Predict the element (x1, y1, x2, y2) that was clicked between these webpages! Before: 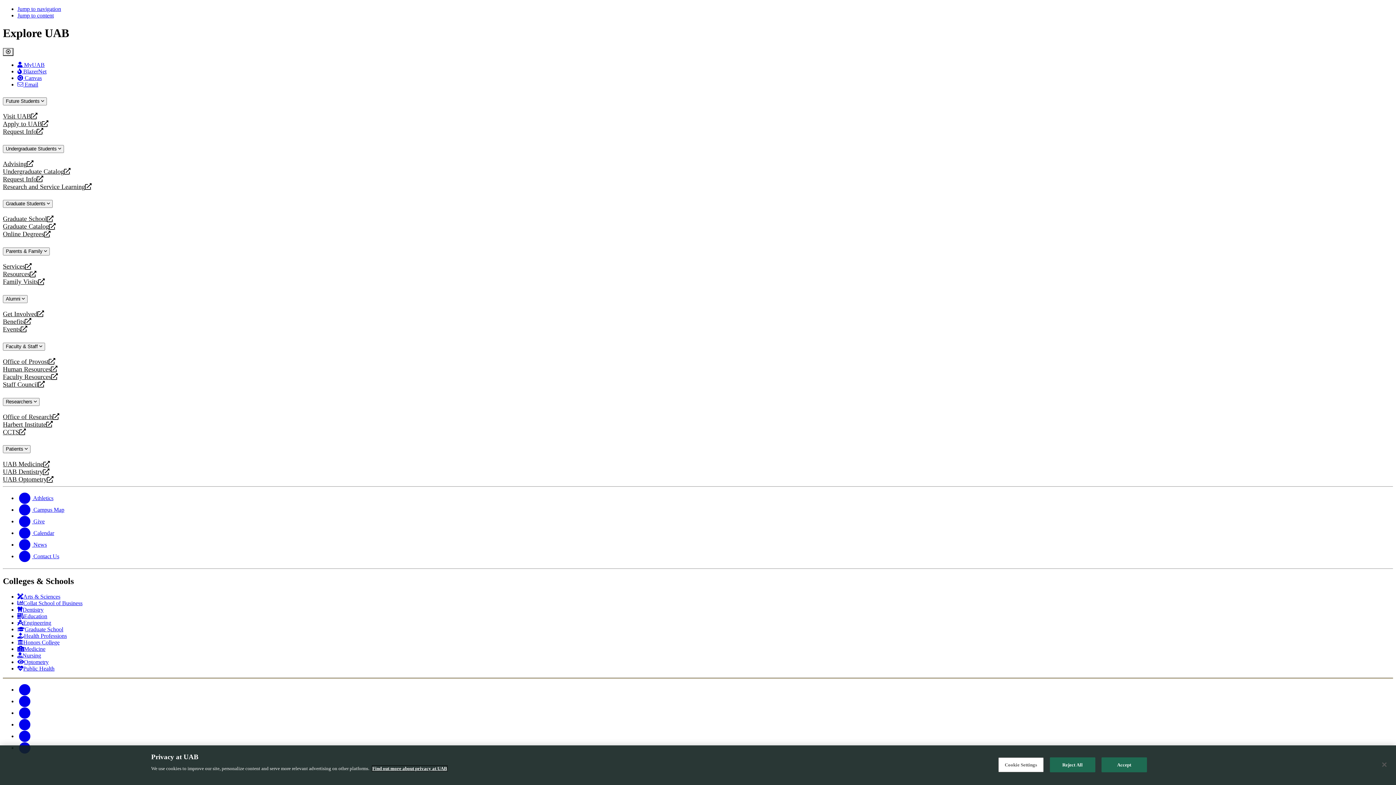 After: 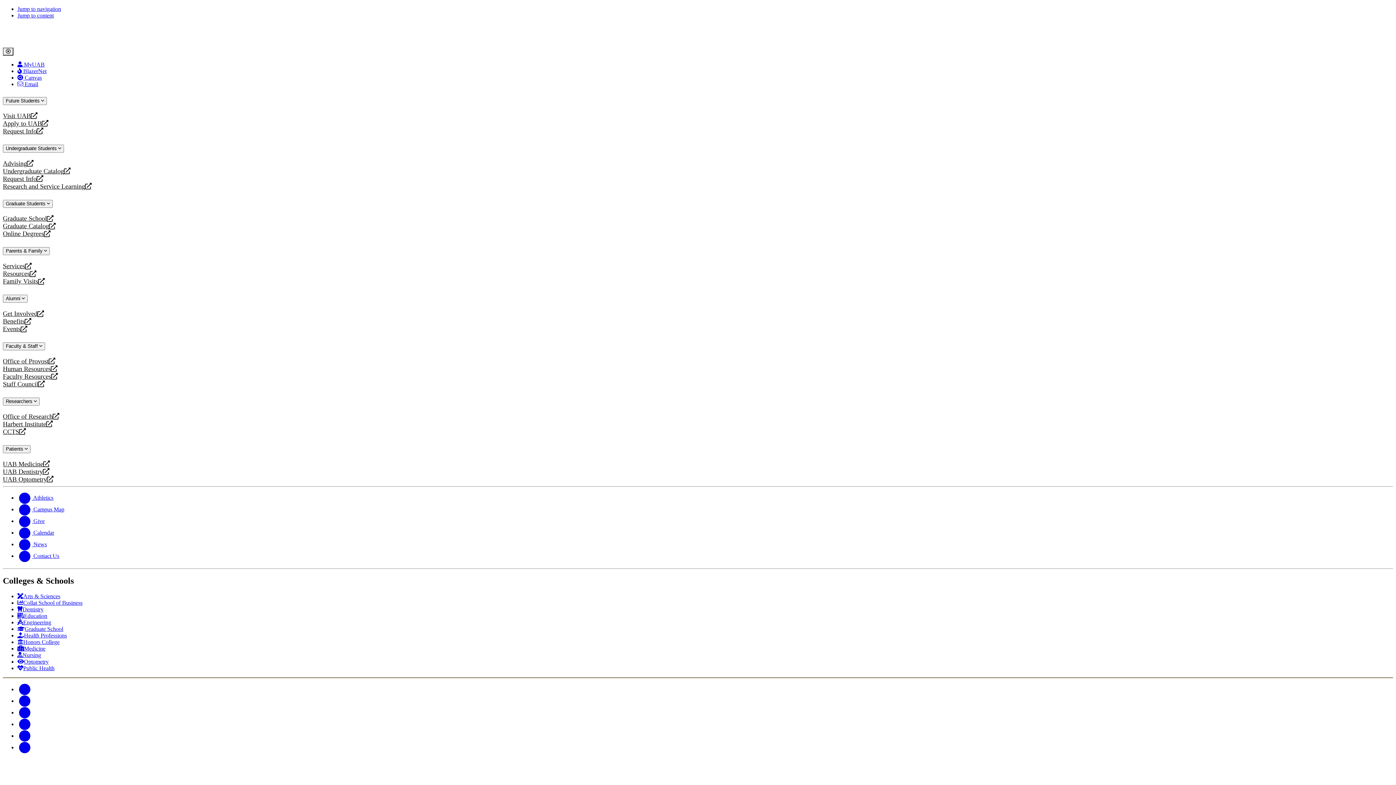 Action: bbox: (2, 262, 1393, 270) label: Services
opens a new website